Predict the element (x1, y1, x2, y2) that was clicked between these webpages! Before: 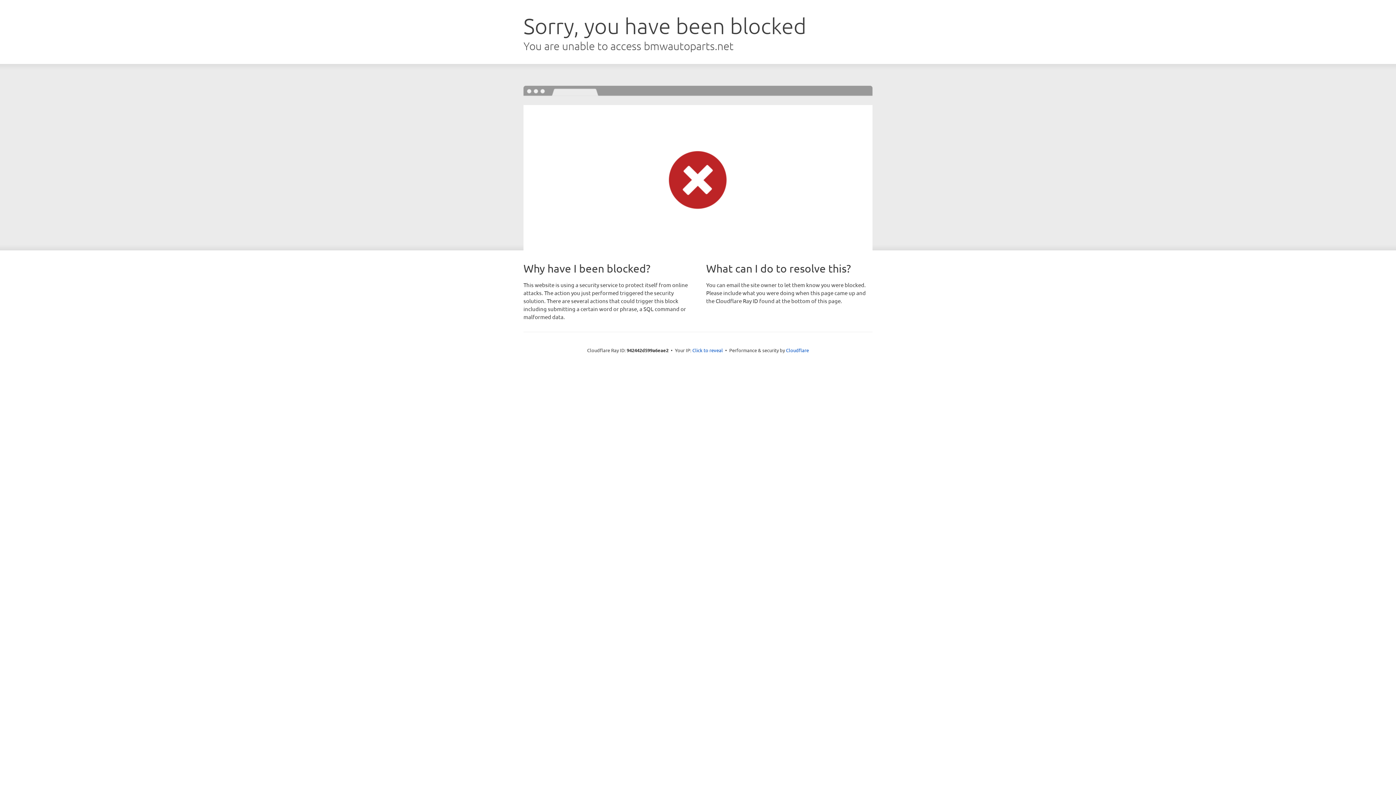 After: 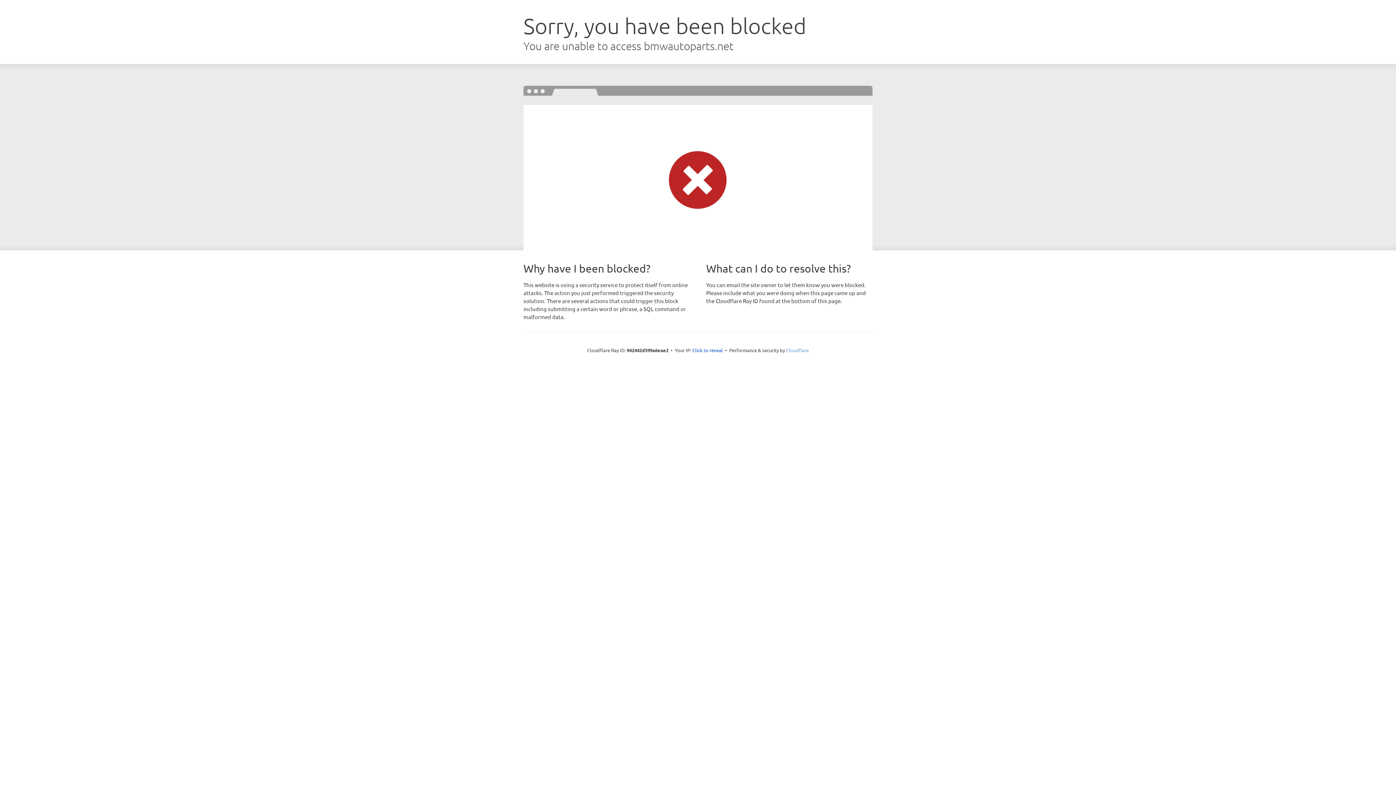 Action: label: Cloudflare bbox: (786, 347, 809, 353)